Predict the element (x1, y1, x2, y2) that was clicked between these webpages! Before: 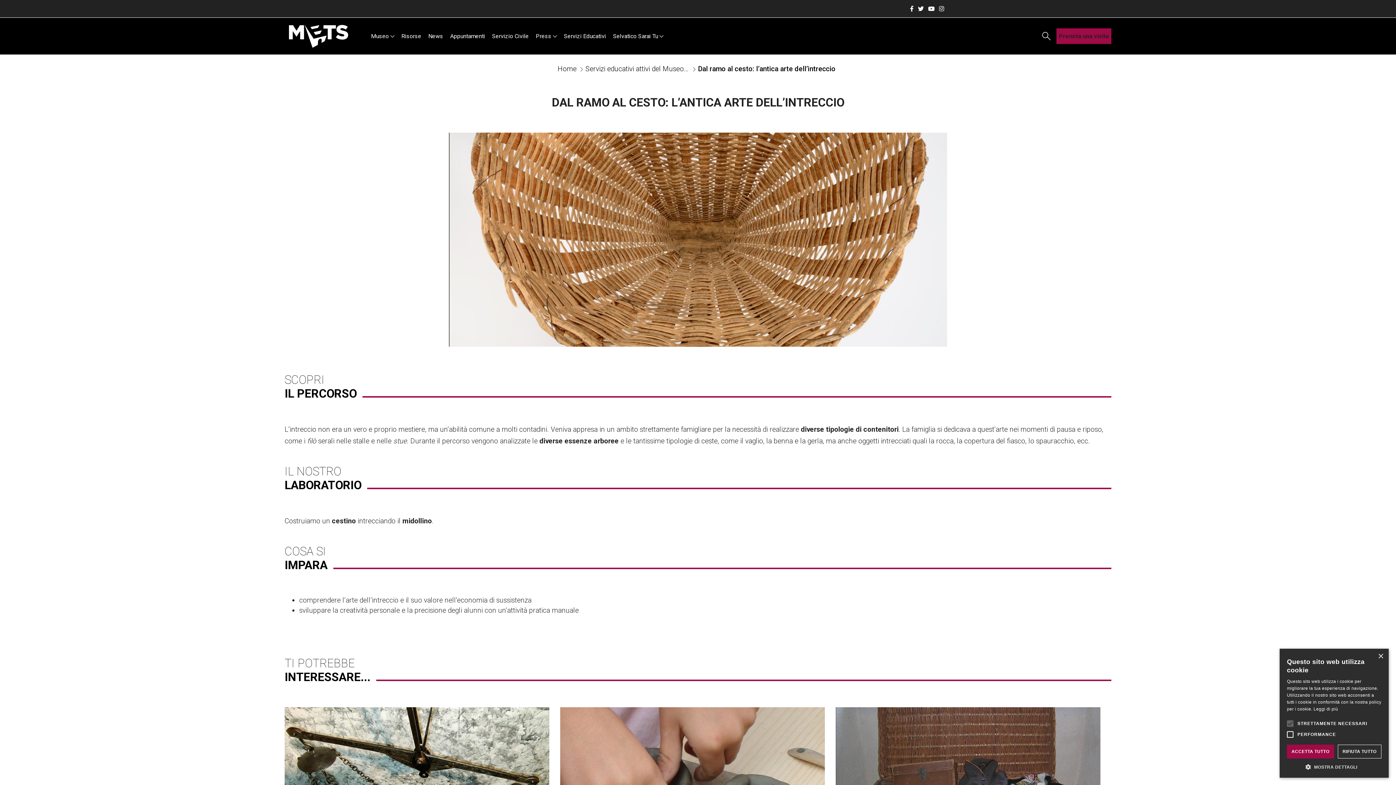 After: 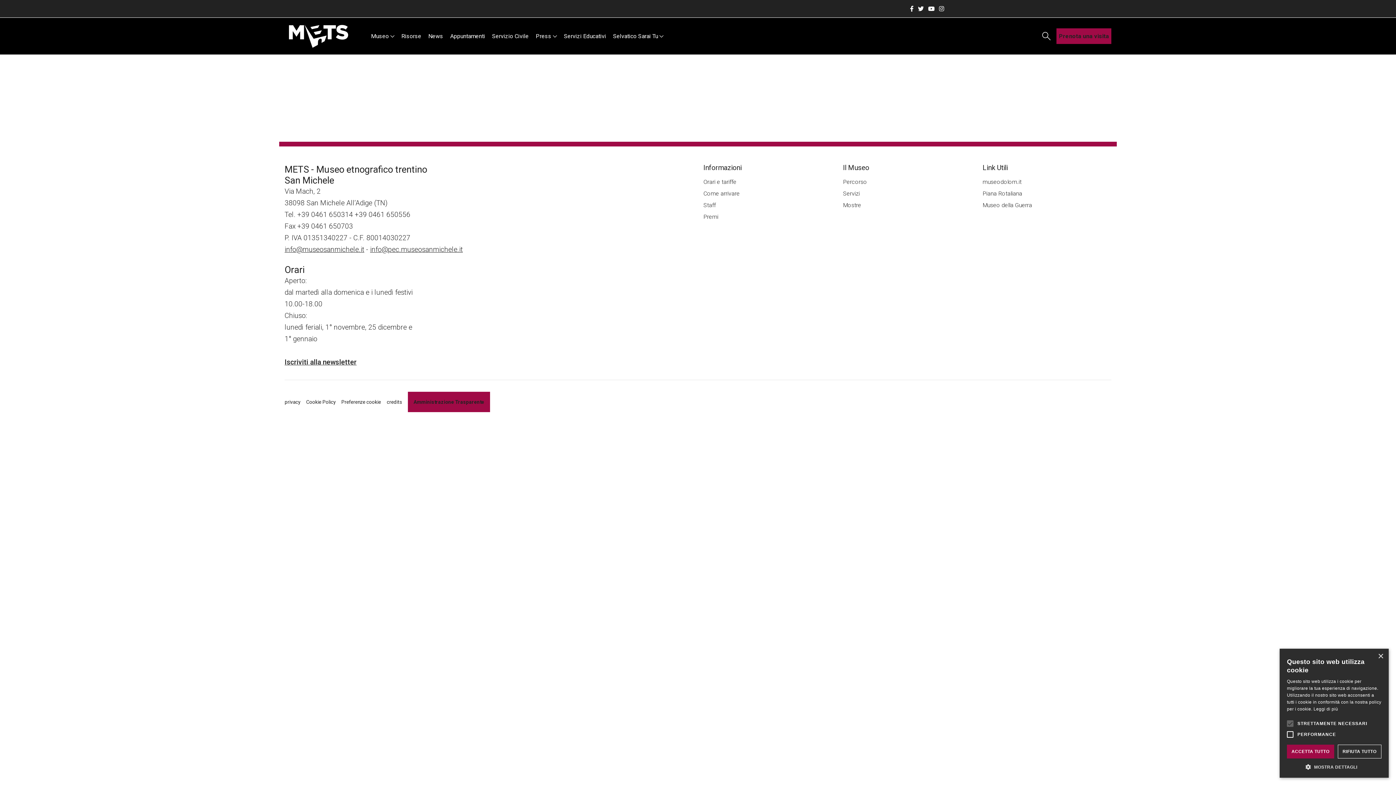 Action: bbox: (1056, 28, 1111, 44) label: Prenota una visita